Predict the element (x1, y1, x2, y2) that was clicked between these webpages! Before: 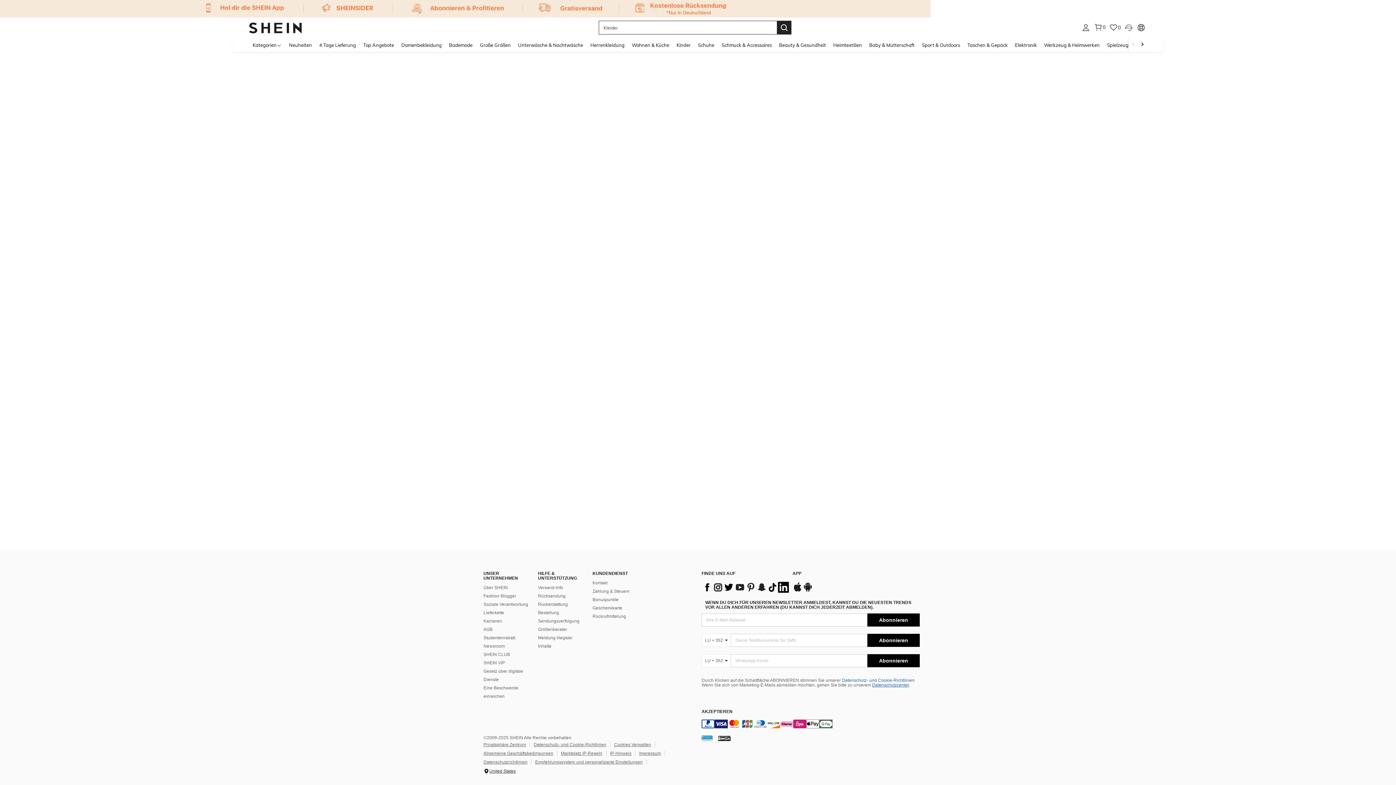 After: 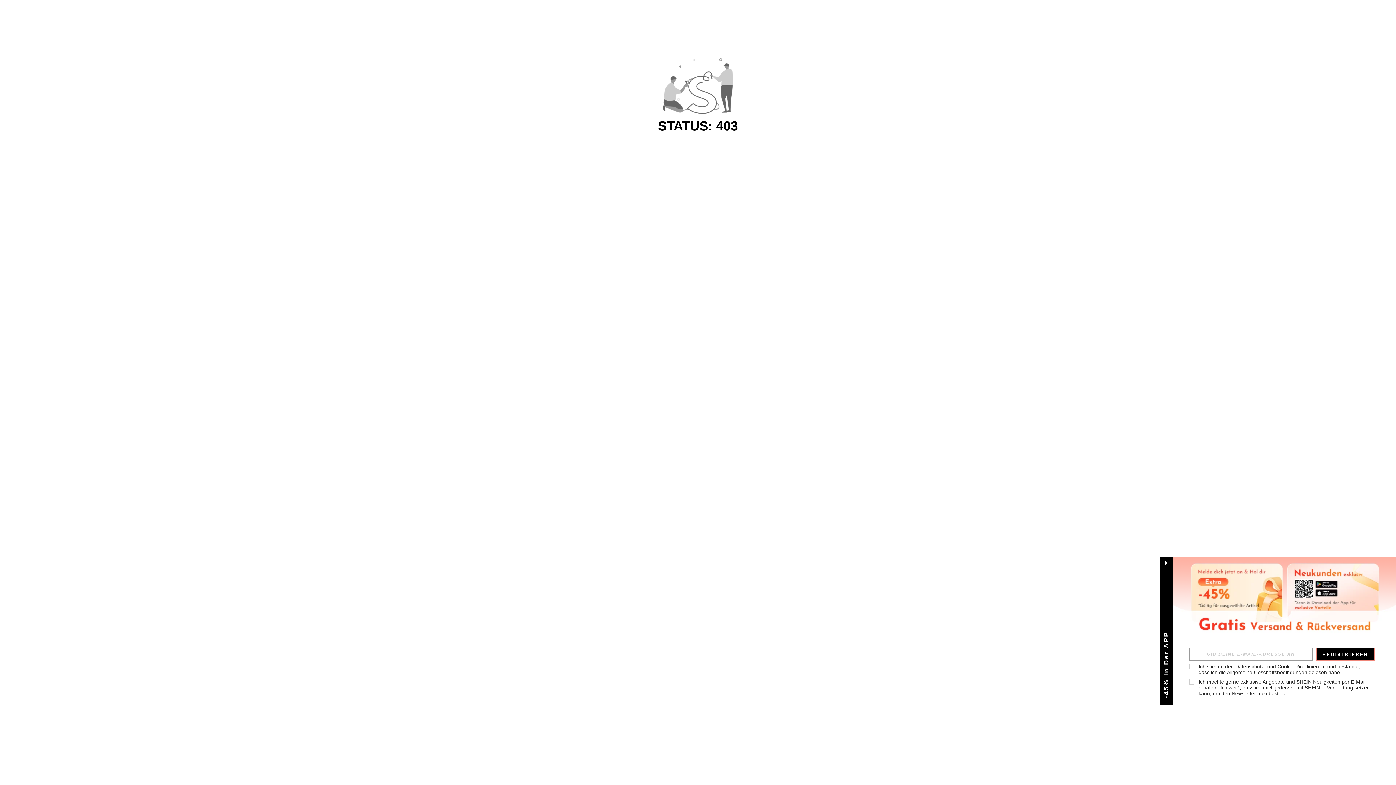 Action: label: Baby & Mutterschaft bbox: (865, 37, 918, 52)